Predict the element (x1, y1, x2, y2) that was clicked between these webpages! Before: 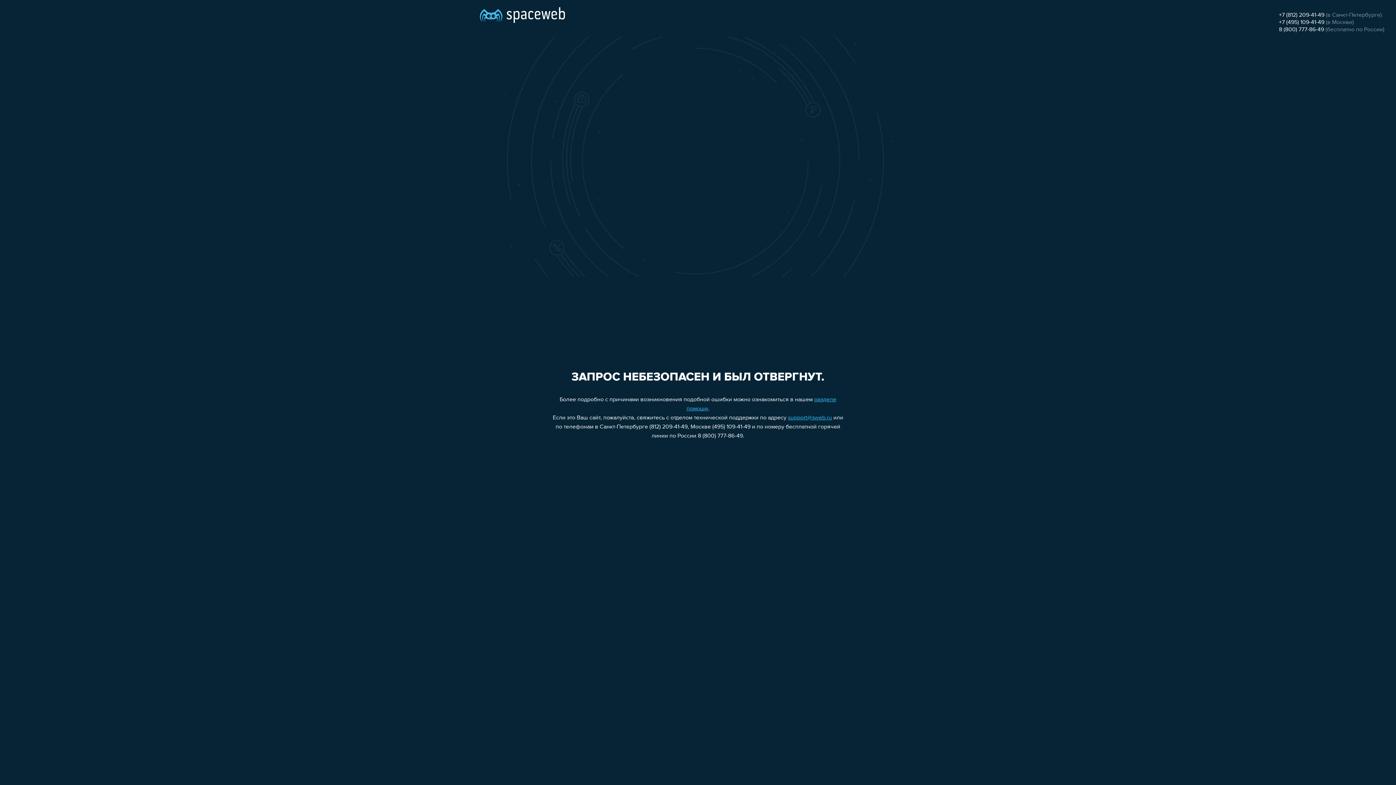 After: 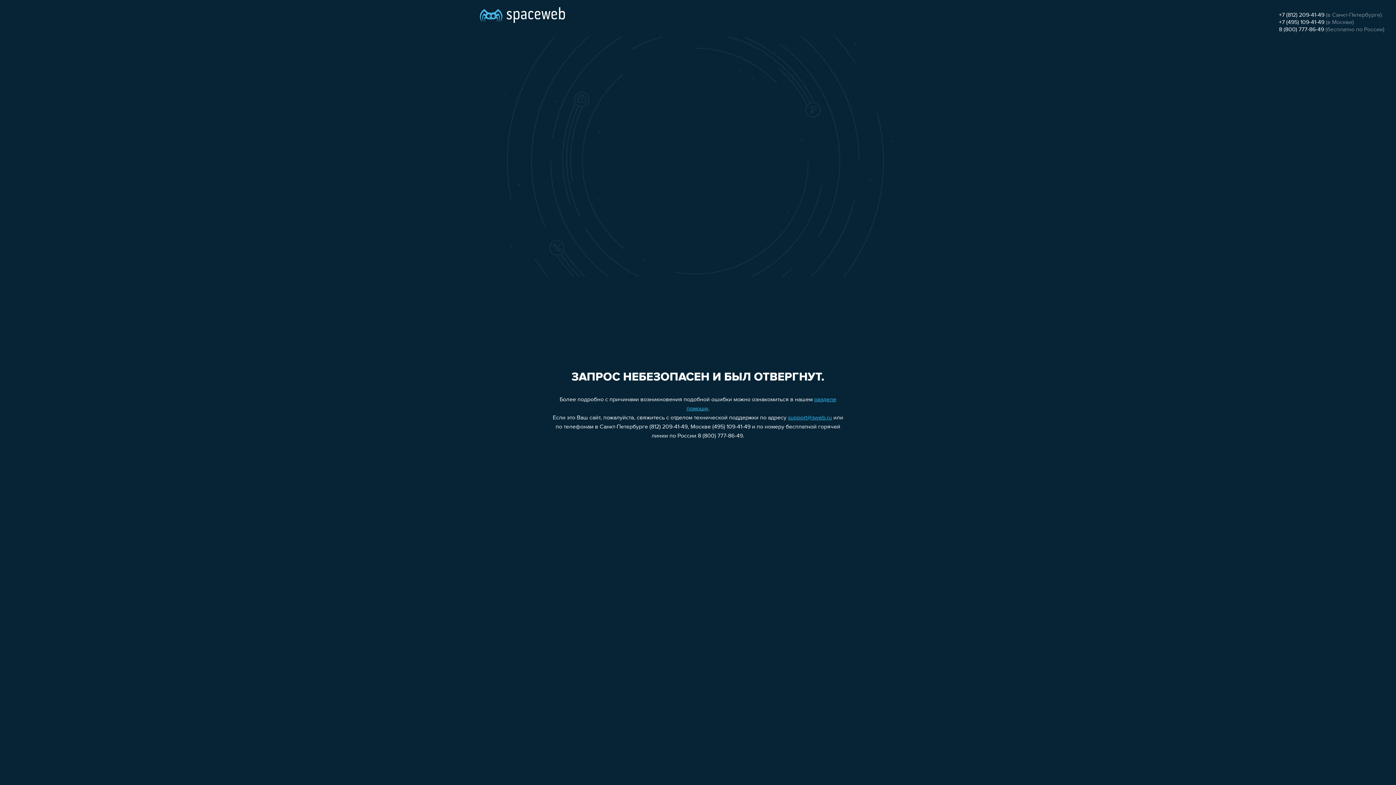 Action: bbox: (788, 415, 832, 421) label: support@sweb.ru